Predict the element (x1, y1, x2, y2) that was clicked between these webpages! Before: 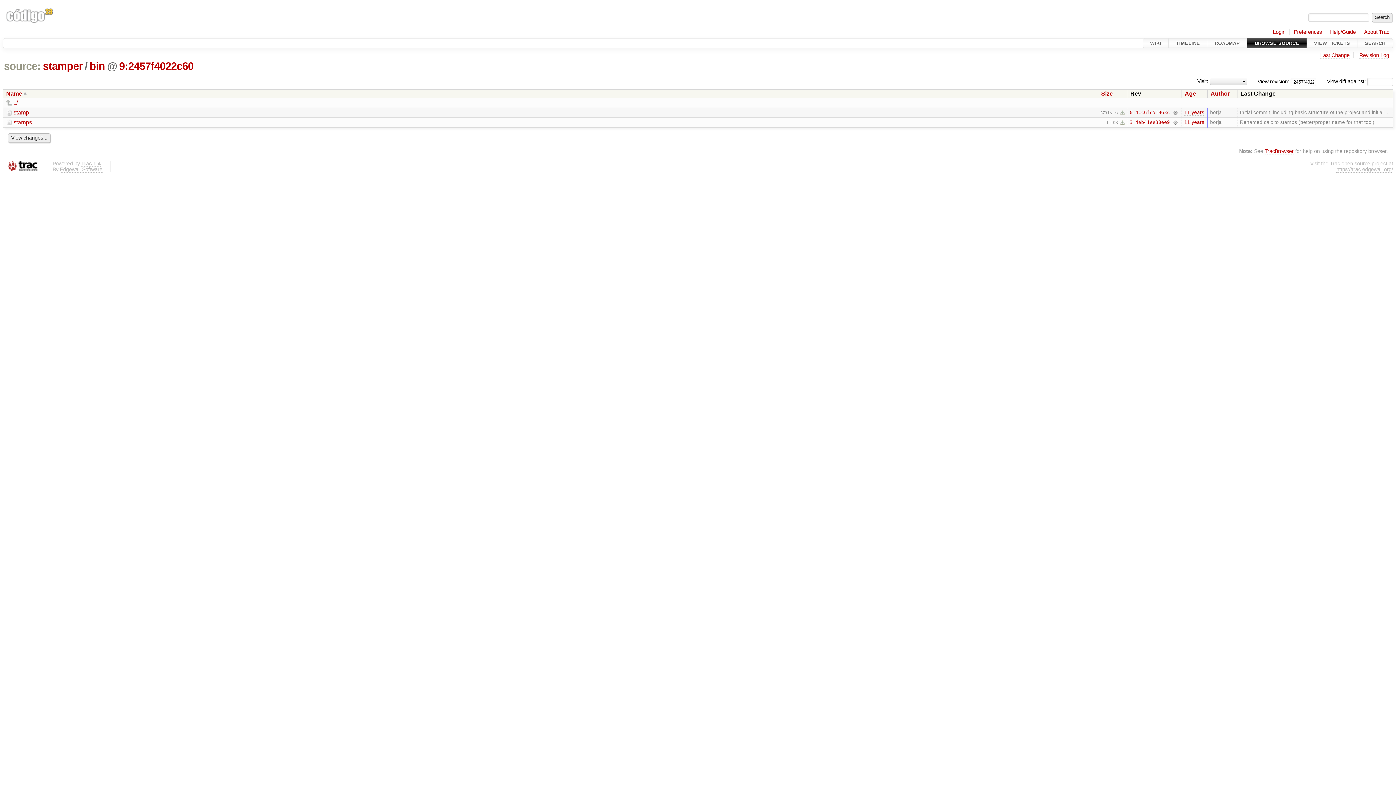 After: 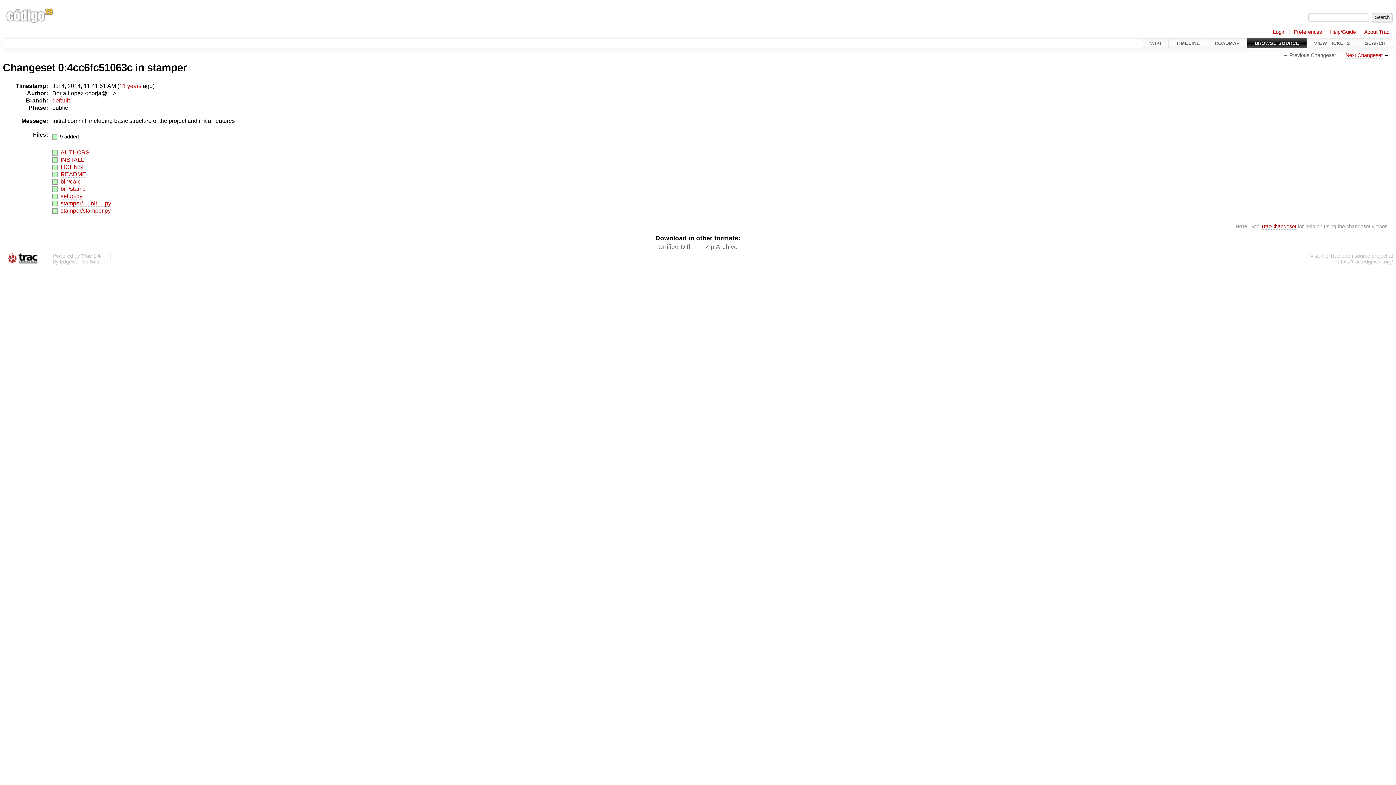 Action: bbox: (1172, 109, 1177, 115) label:  